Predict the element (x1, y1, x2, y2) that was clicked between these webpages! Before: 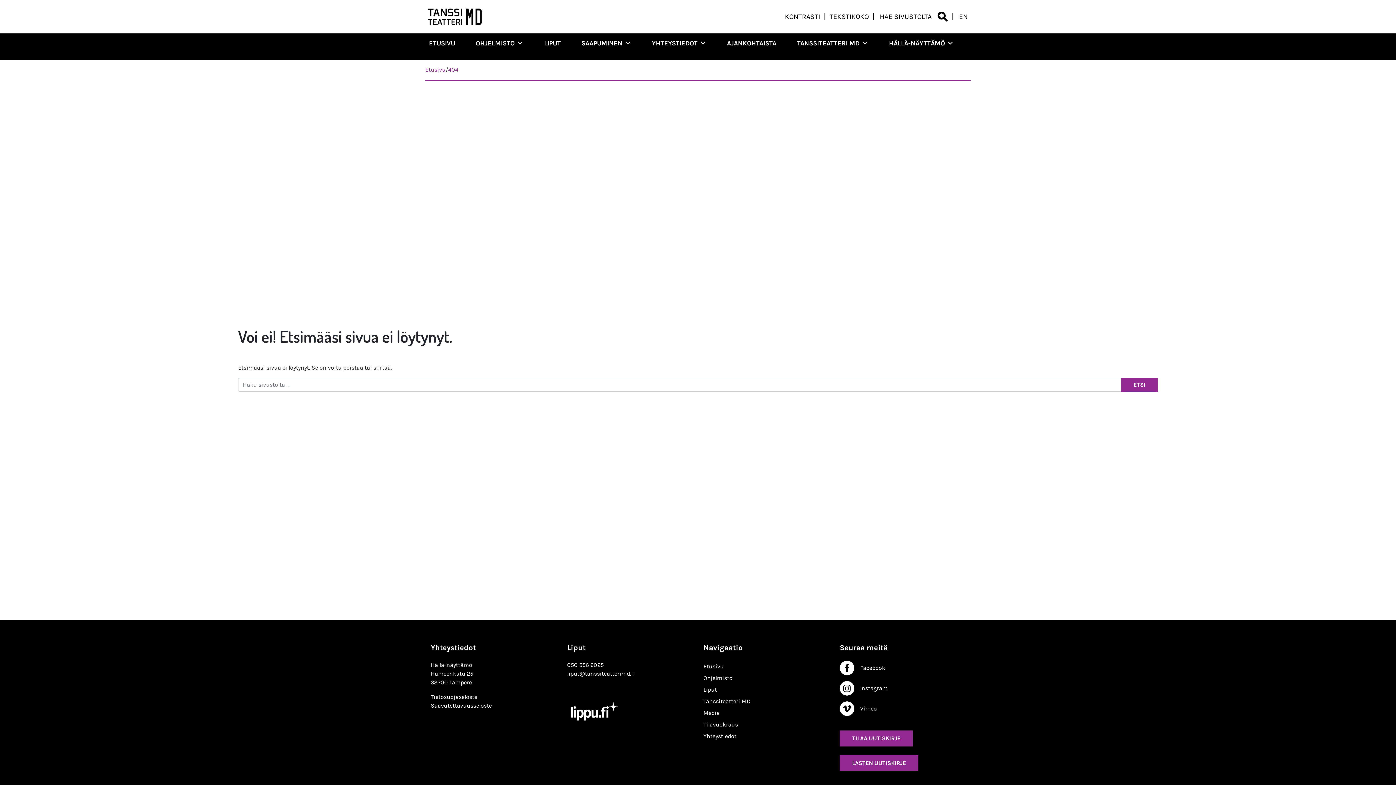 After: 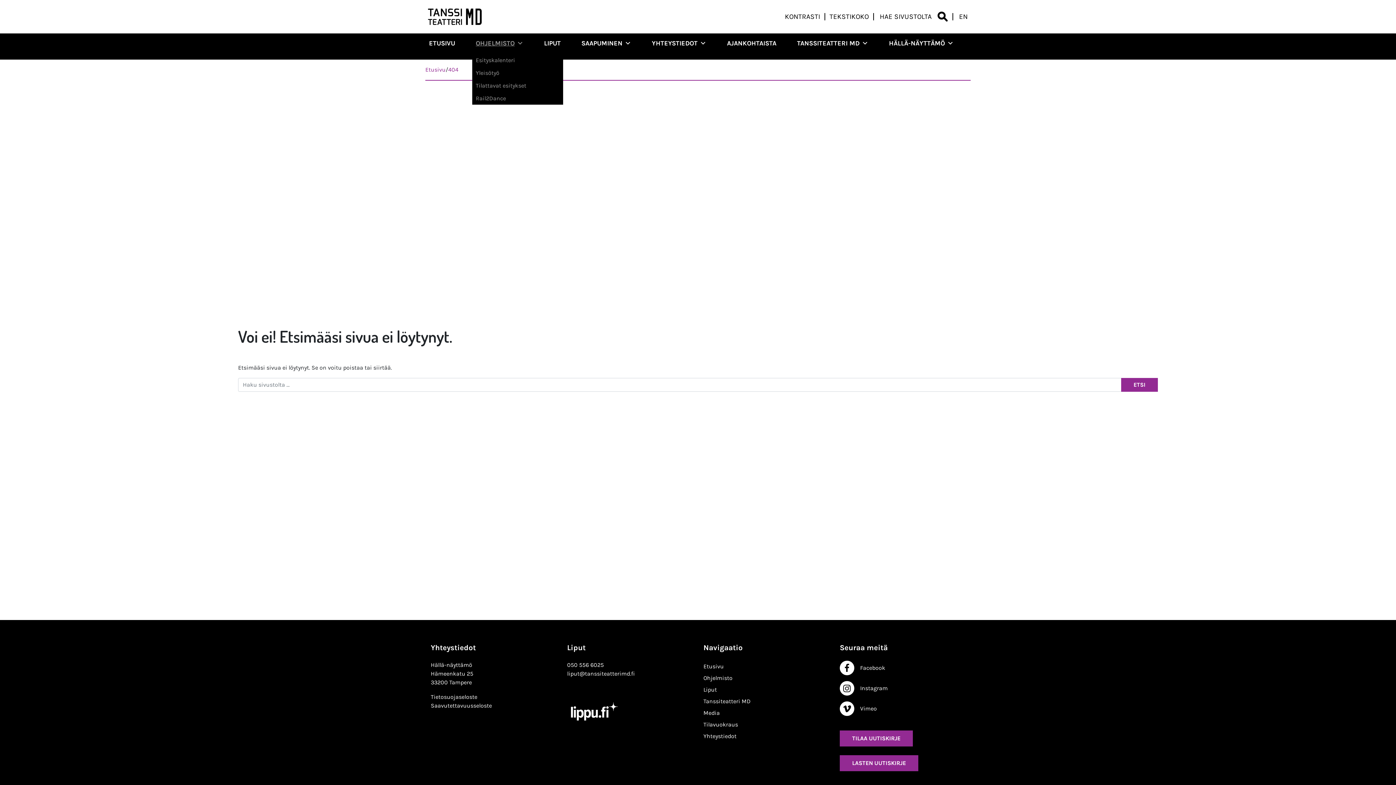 Action: bbox: (472, 39, 540, 53) label: OHJELMISTO